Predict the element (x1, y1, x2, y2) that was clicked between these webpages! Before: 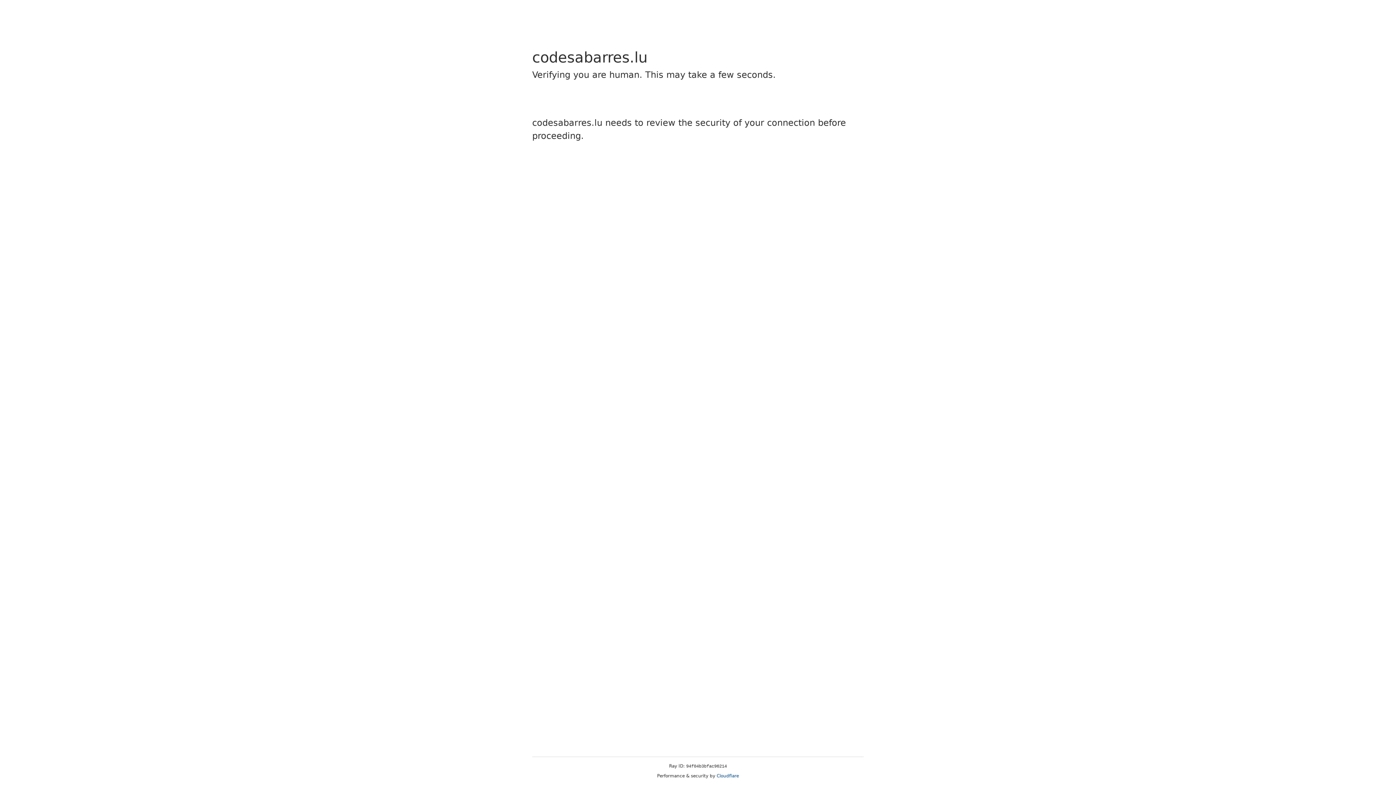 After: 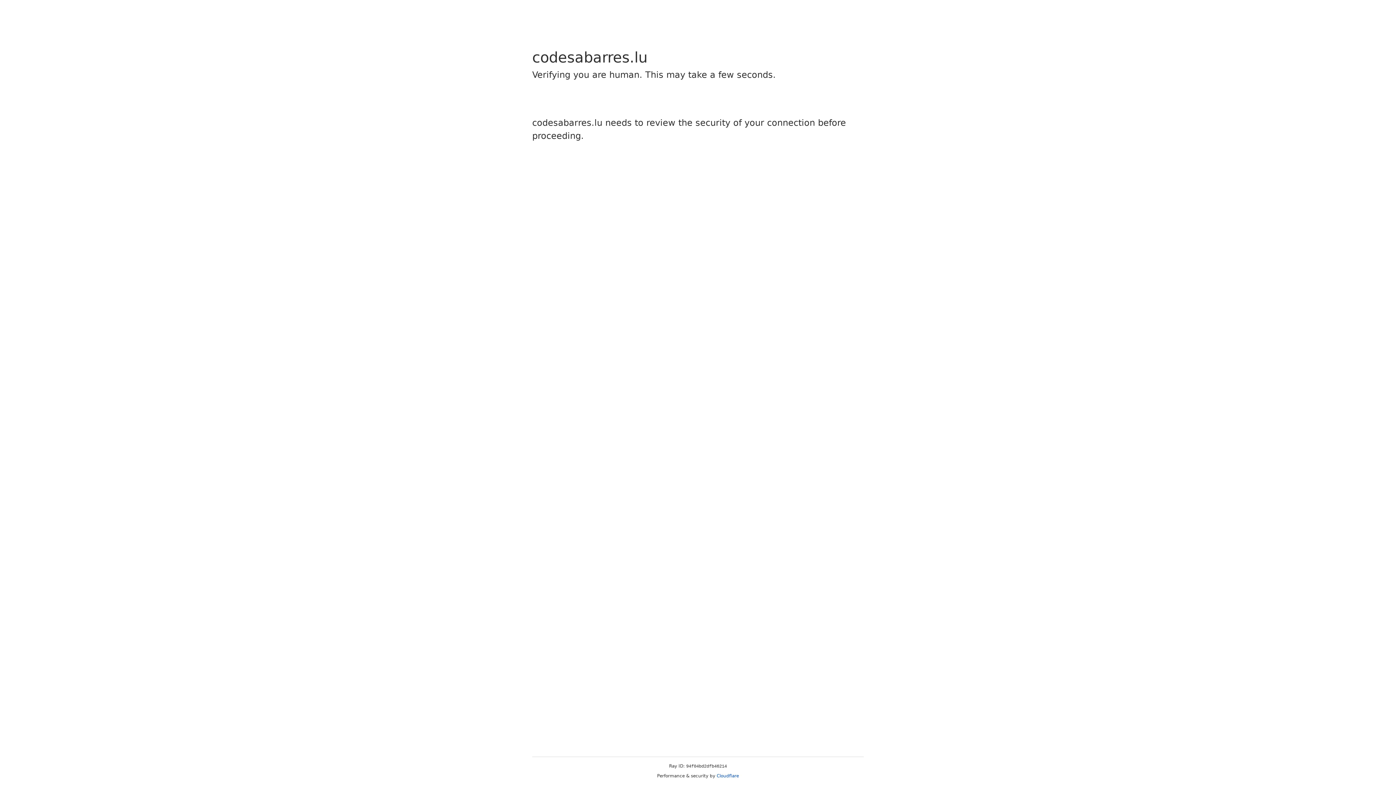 Action: bbox: (716, 773, 739, 778) label: Cloudflare